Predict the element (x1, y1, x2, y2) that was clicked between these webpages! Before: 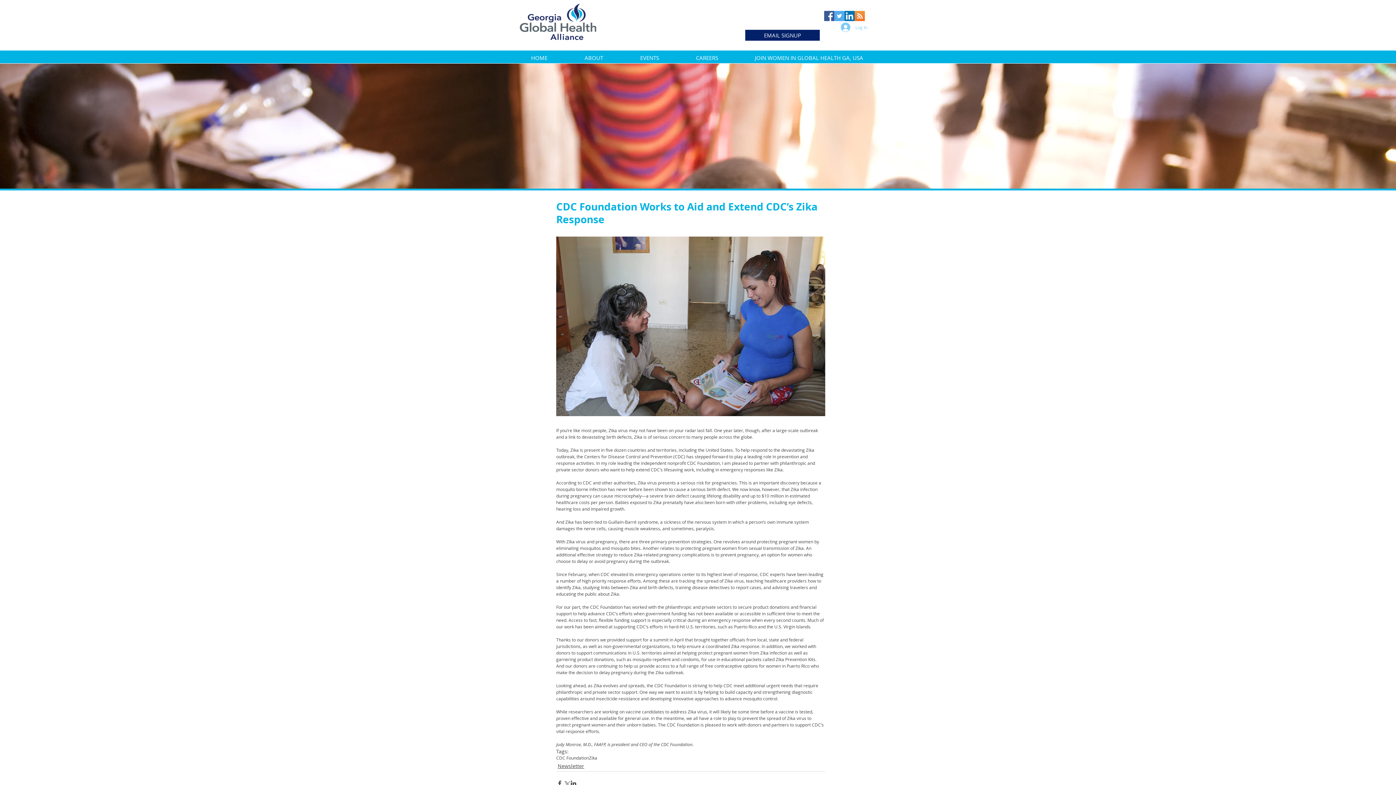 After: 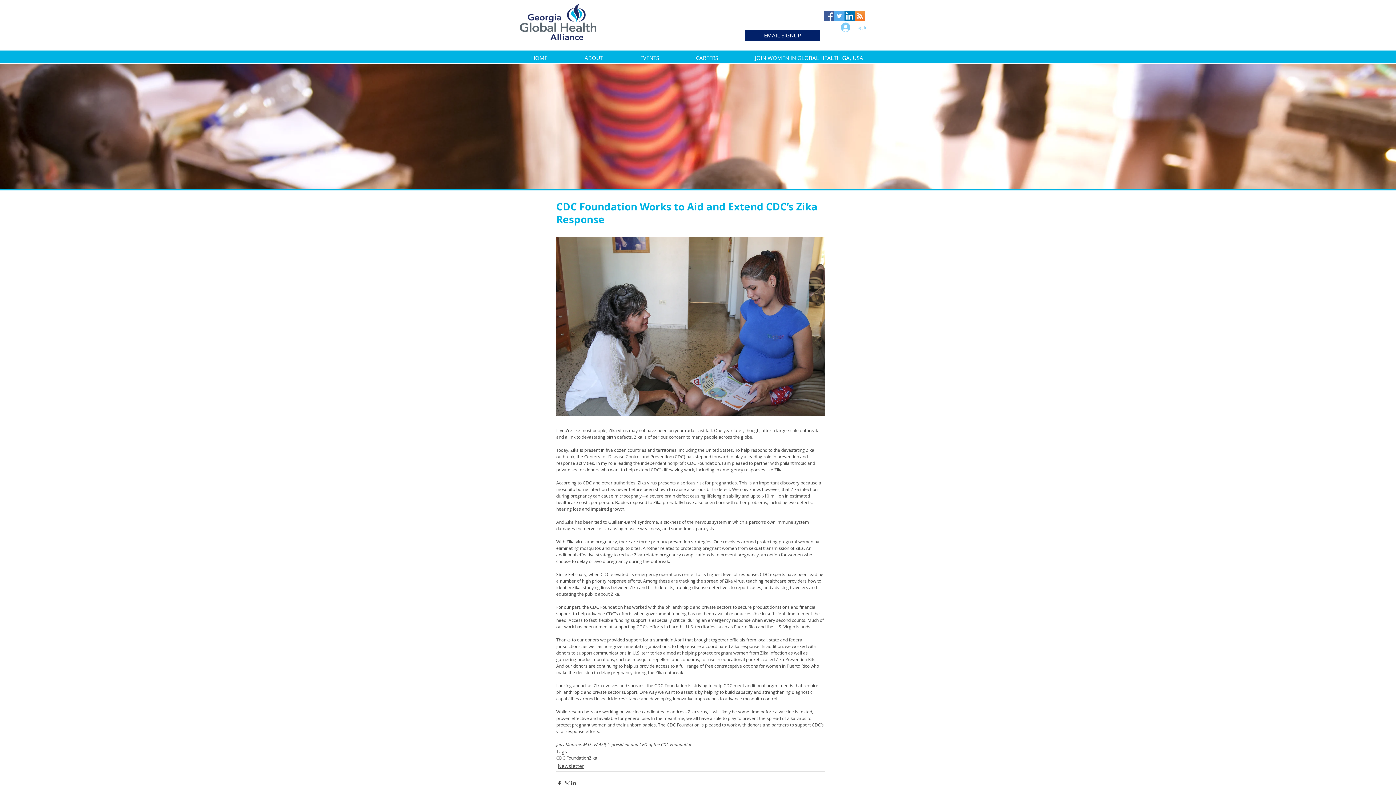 Action: label: Twitter Social Icon bbox: (834, 10, 844, 21)